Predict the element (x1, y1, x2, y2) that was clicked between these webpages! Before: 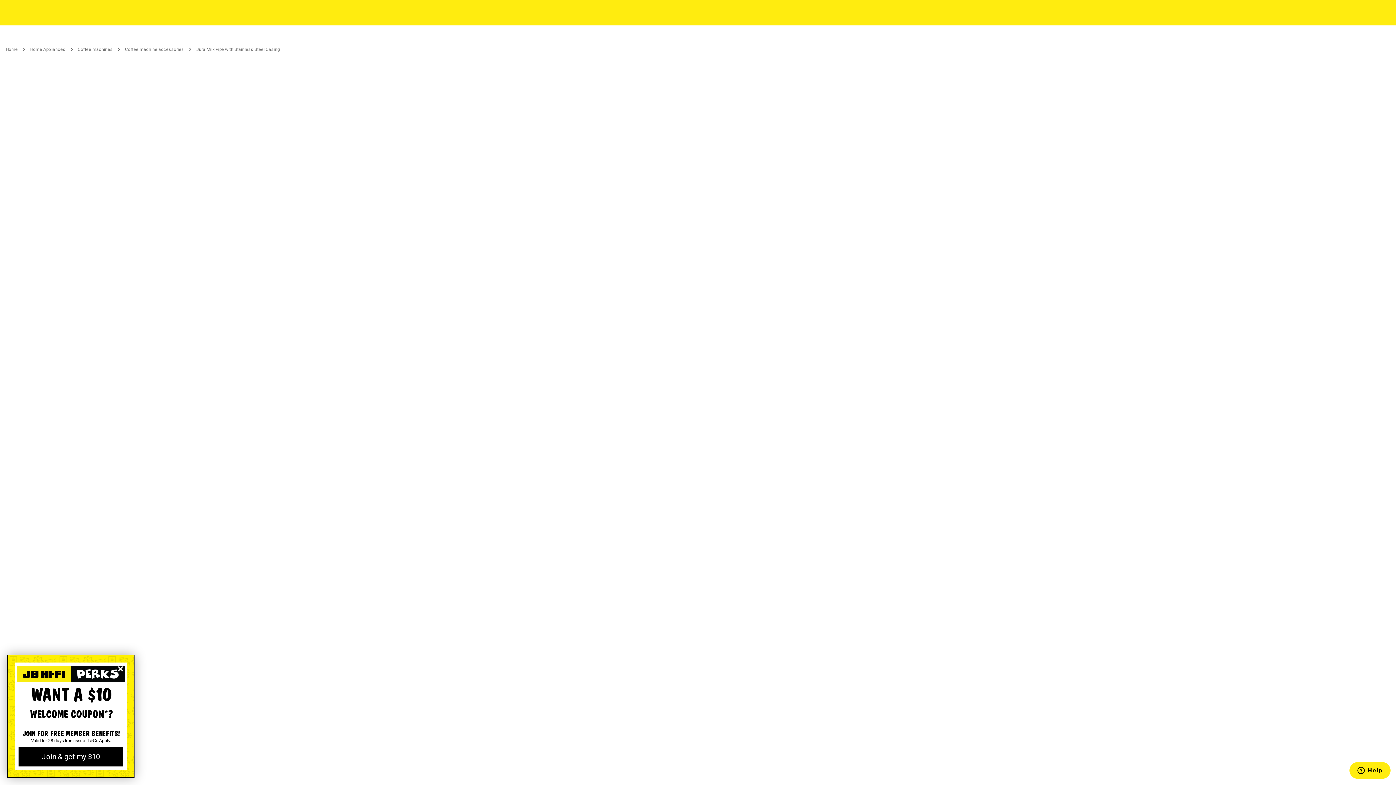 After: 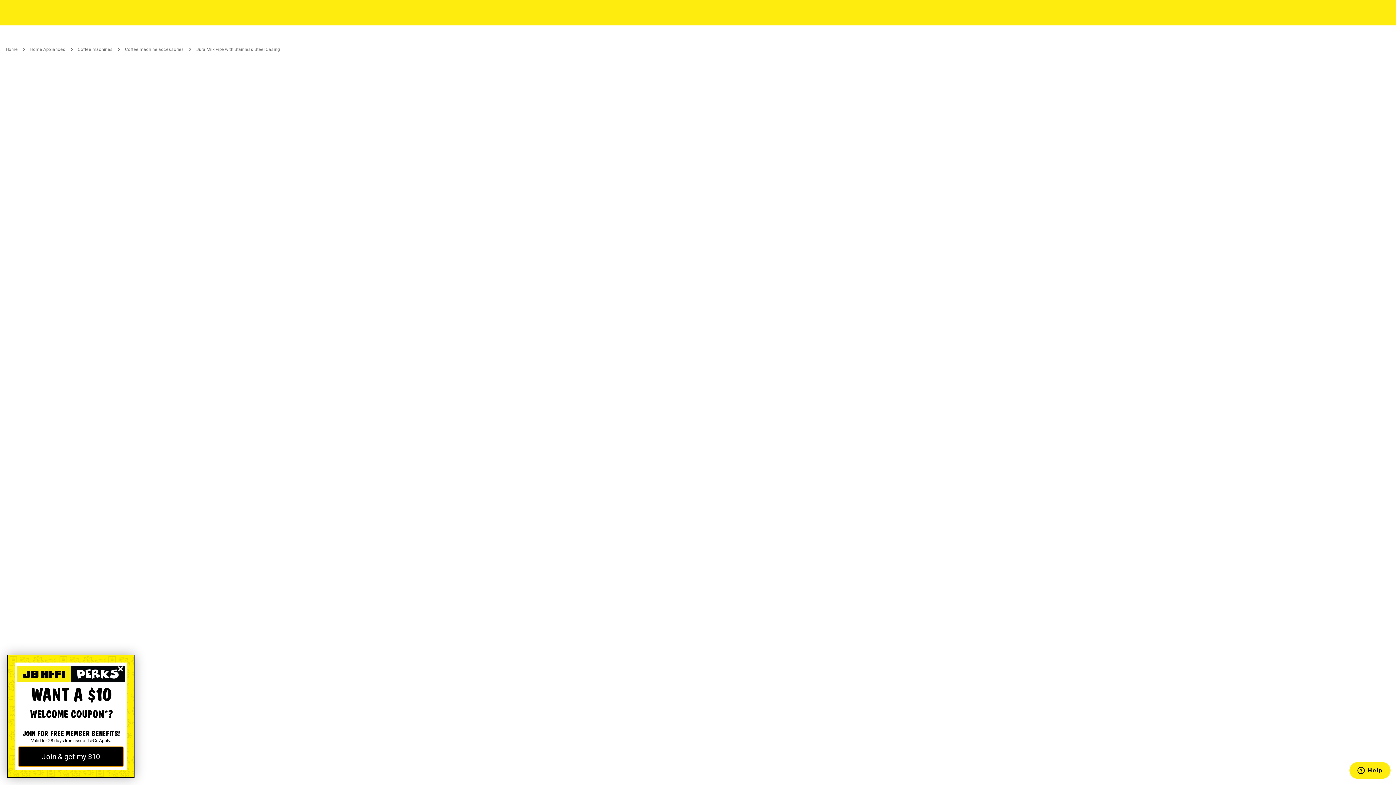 Action: label: Join & get my $10 bbox: (18, 747, 123, 766)